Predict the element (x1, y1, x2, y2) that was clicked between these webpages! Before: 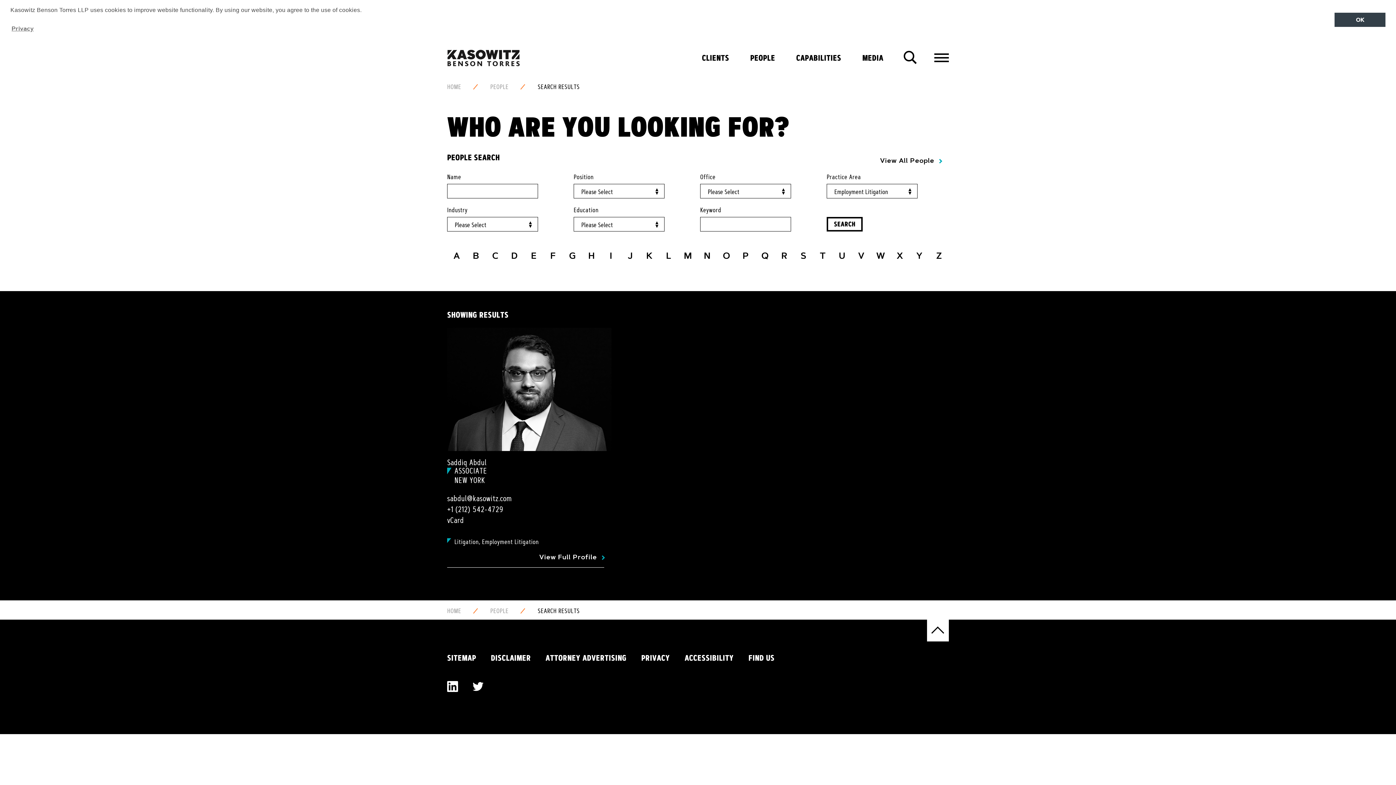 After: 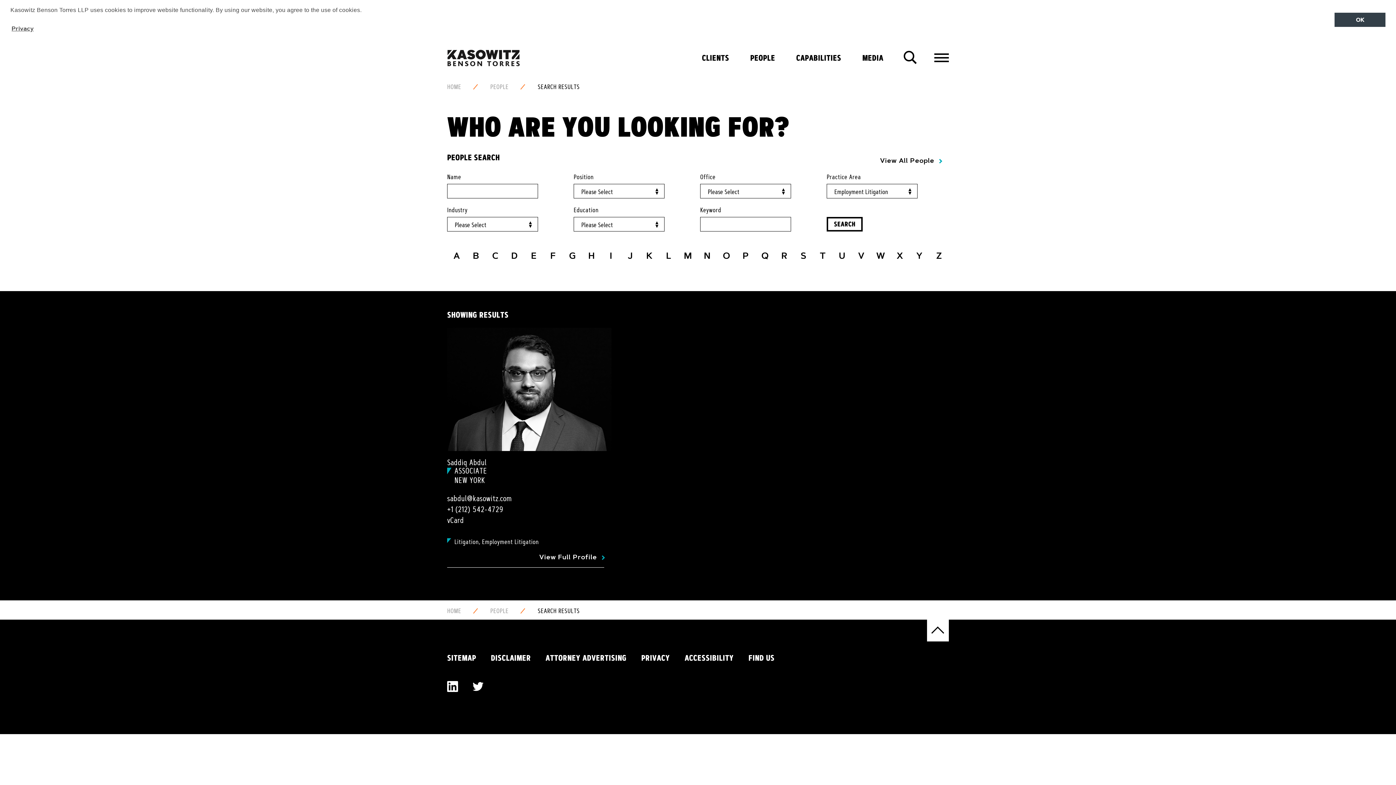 Action: label: learn more about cookies bbox: (10, 22, 34, 33)